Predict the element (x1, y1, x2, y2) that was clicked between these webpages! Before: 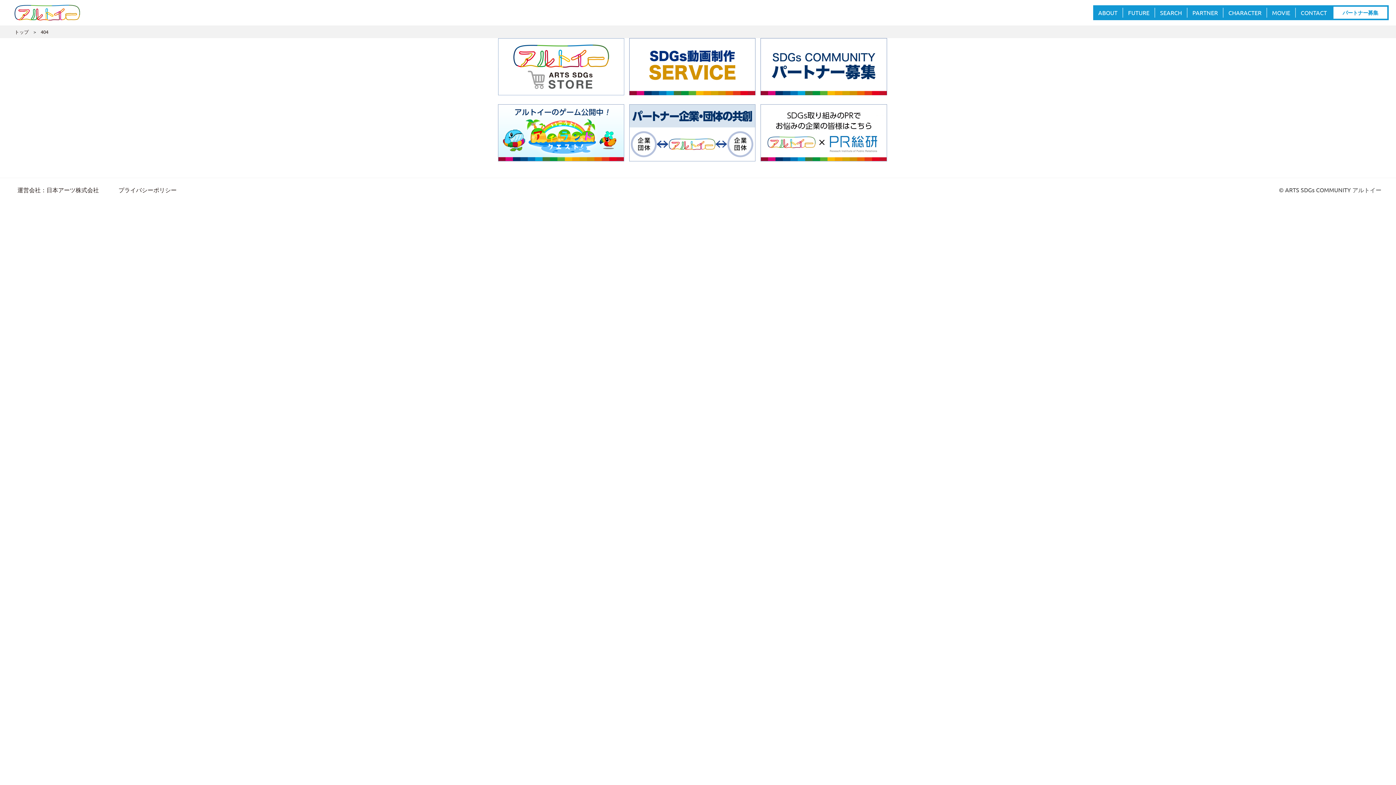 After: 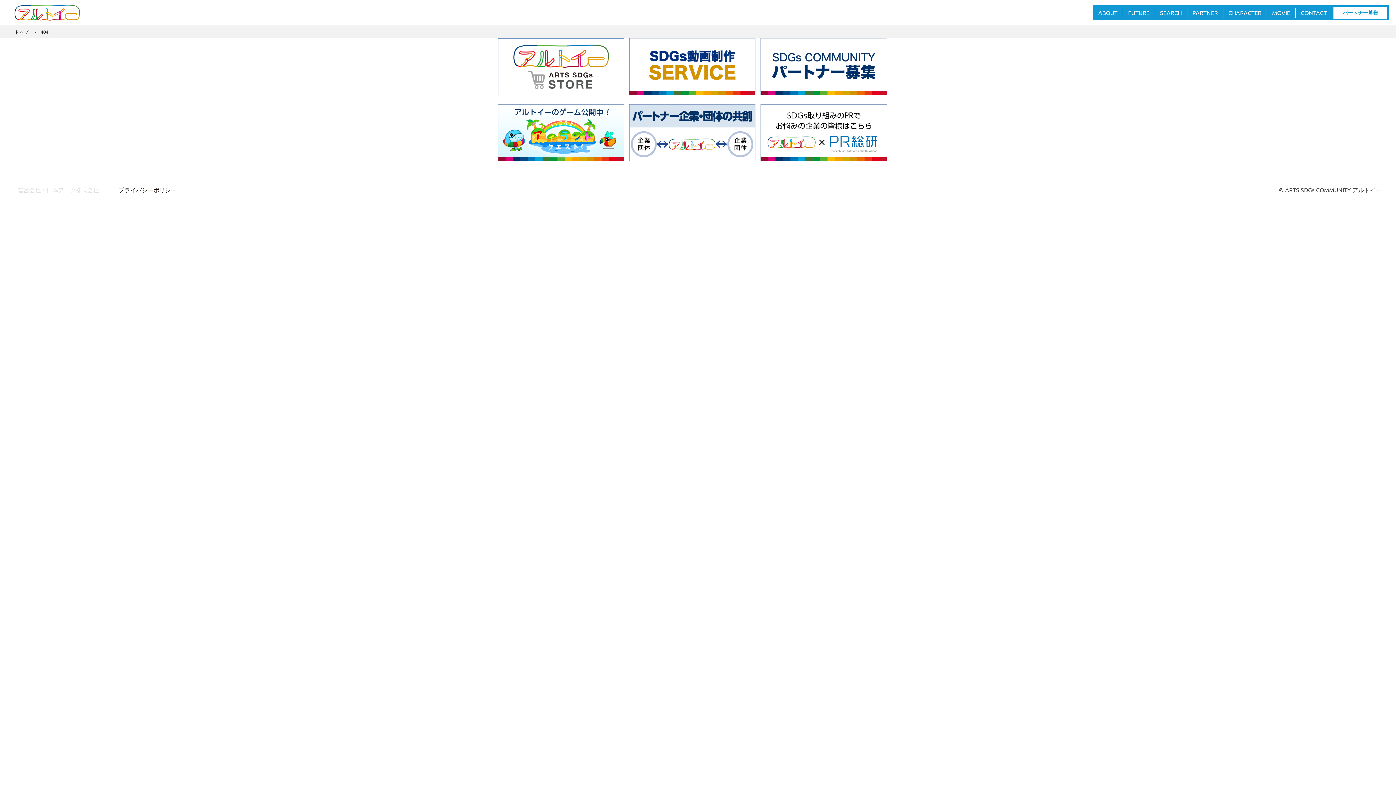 Action: bbox: (17, 186, 98, 193) label: 運営会社：日本アーツ株式会社